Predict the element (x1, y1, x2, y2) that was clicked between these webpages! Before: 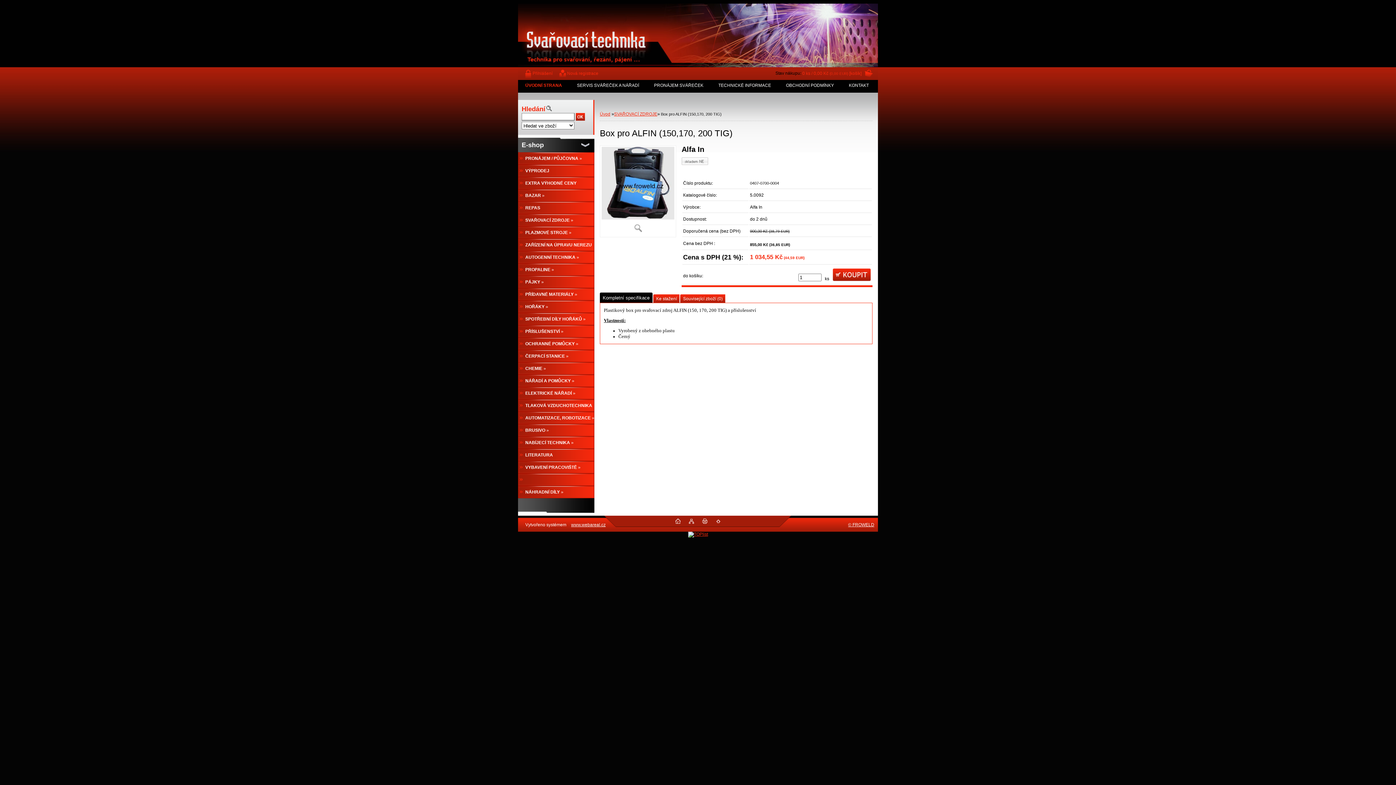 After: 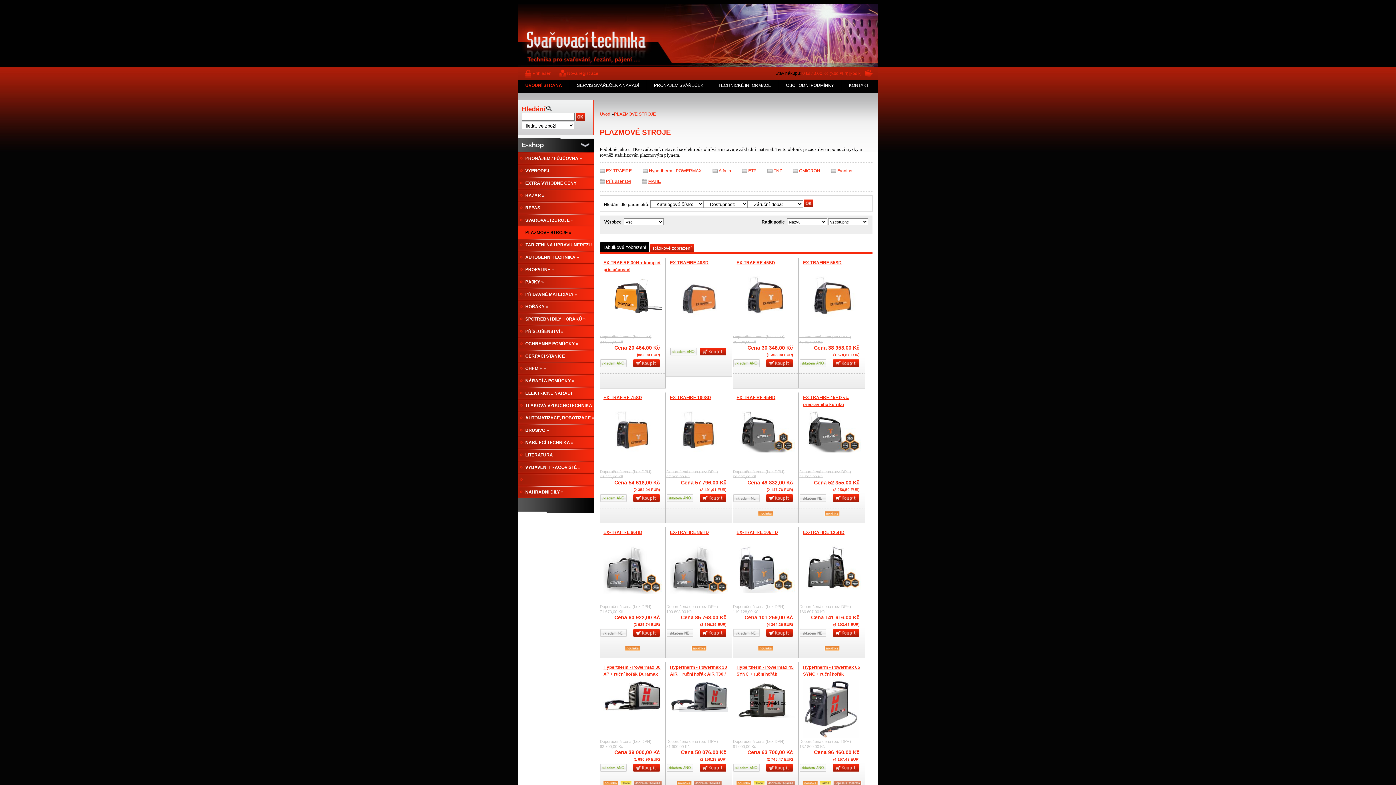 Action: bbox: (518, 226, 594, 238) label: PLAZMOVÉ STROJE »